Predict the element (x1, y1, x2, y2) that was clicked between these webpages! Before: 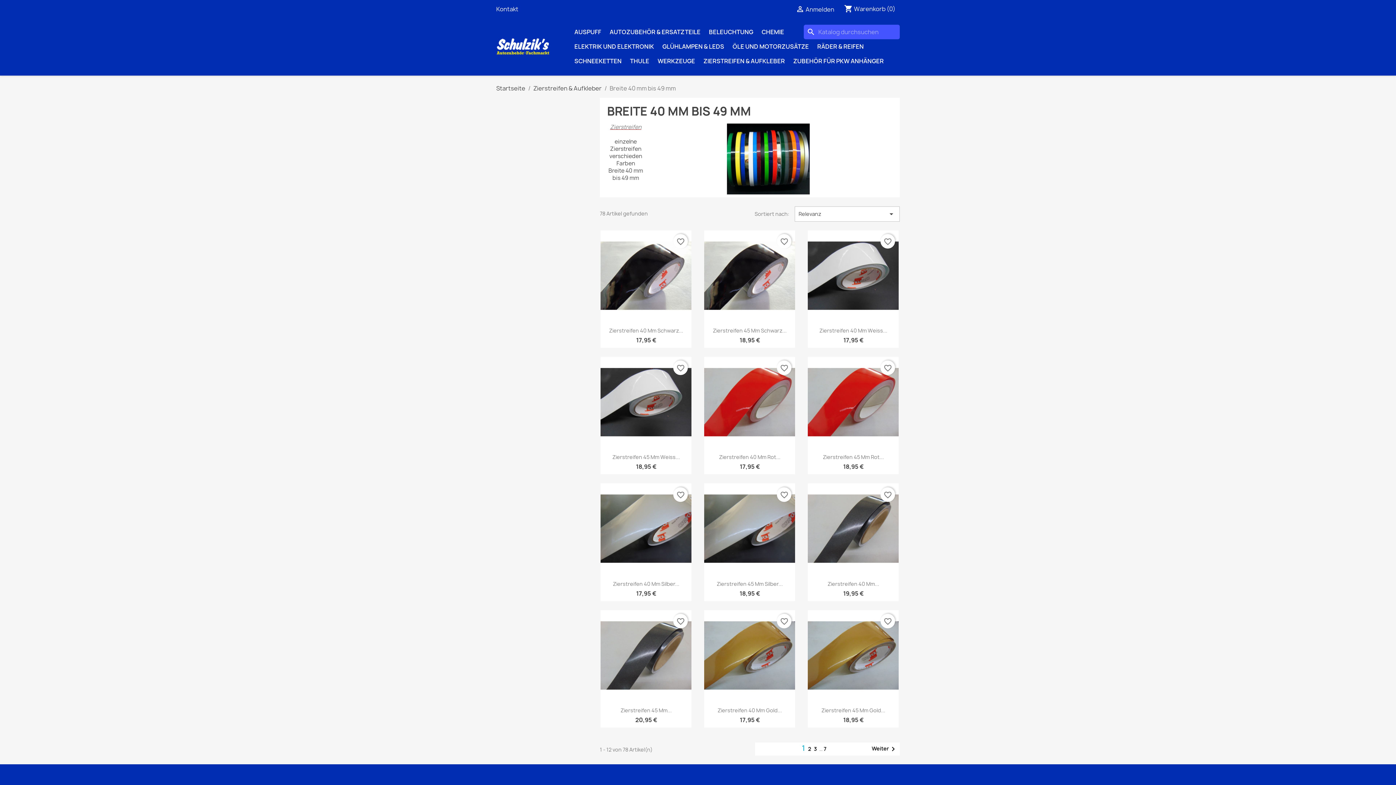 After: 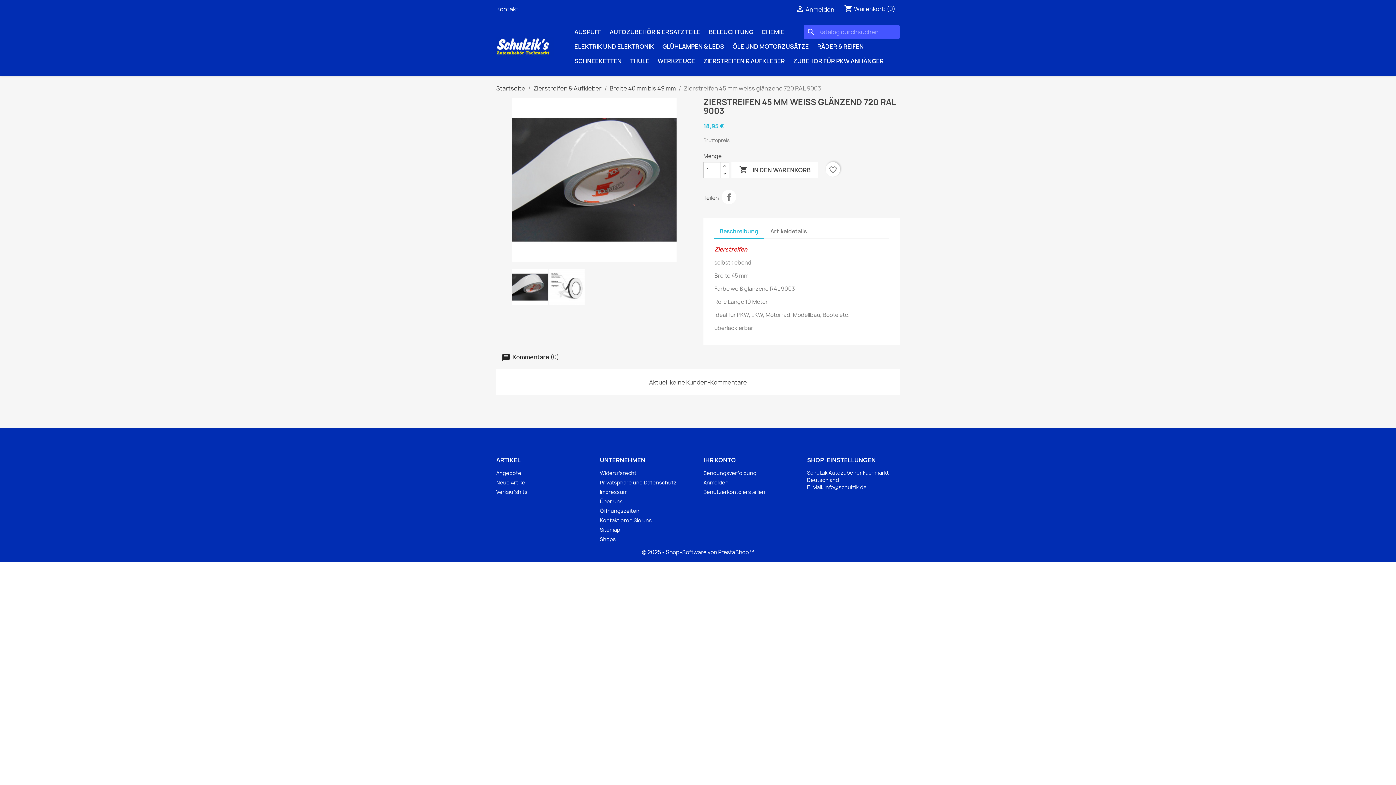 Action: bbox: (600, 357, 691, 448)